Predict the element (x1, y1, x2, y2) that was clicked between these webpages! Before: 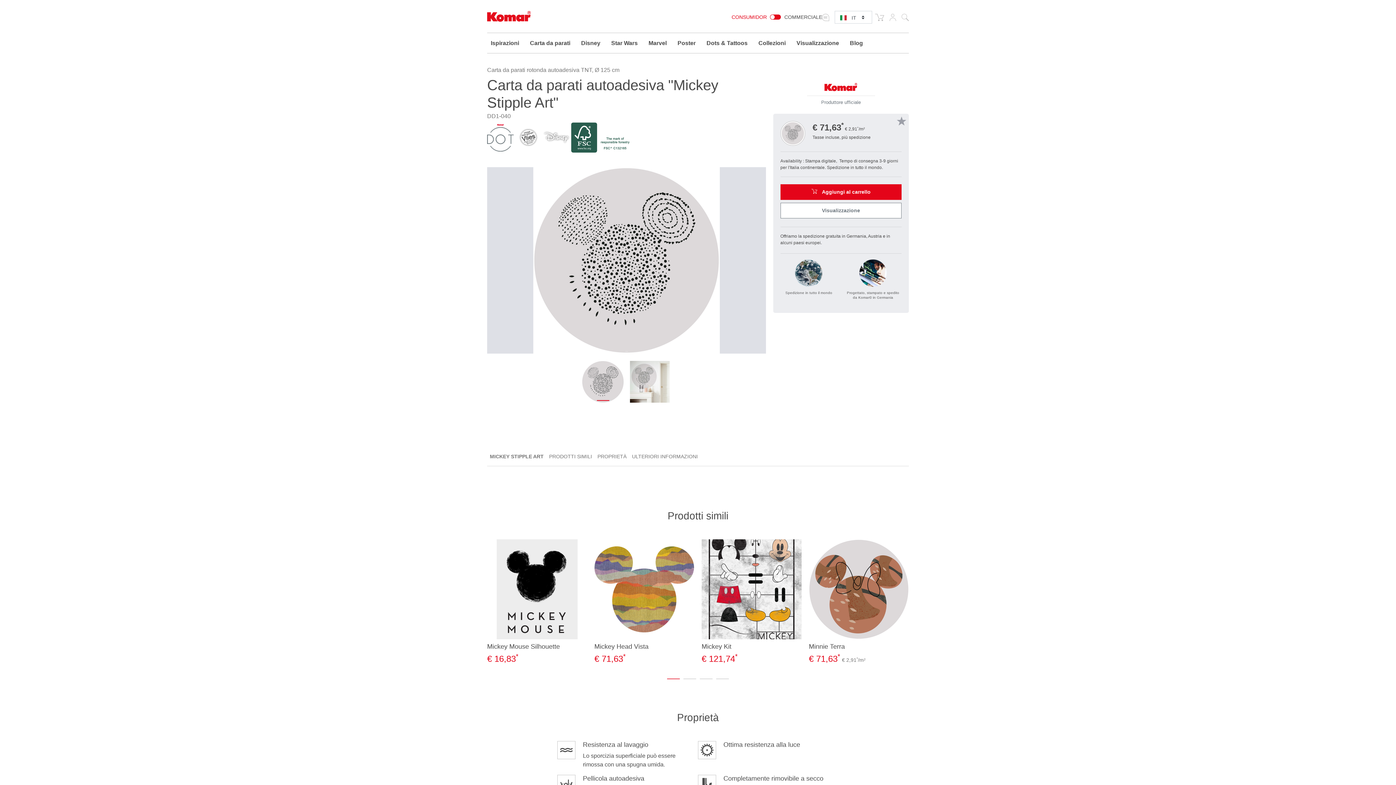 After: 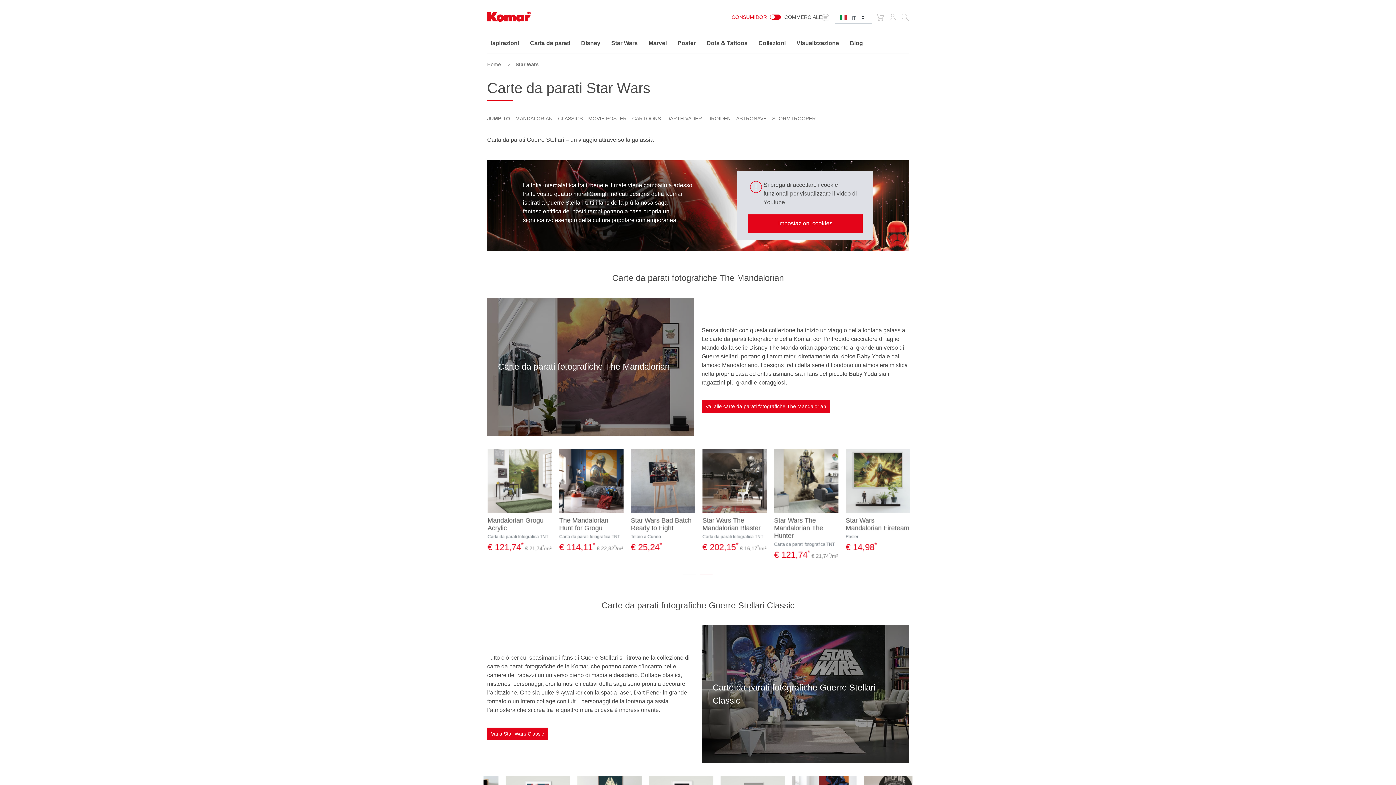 Action: bbox: (606, 33, 644, 53) label: Star Wars